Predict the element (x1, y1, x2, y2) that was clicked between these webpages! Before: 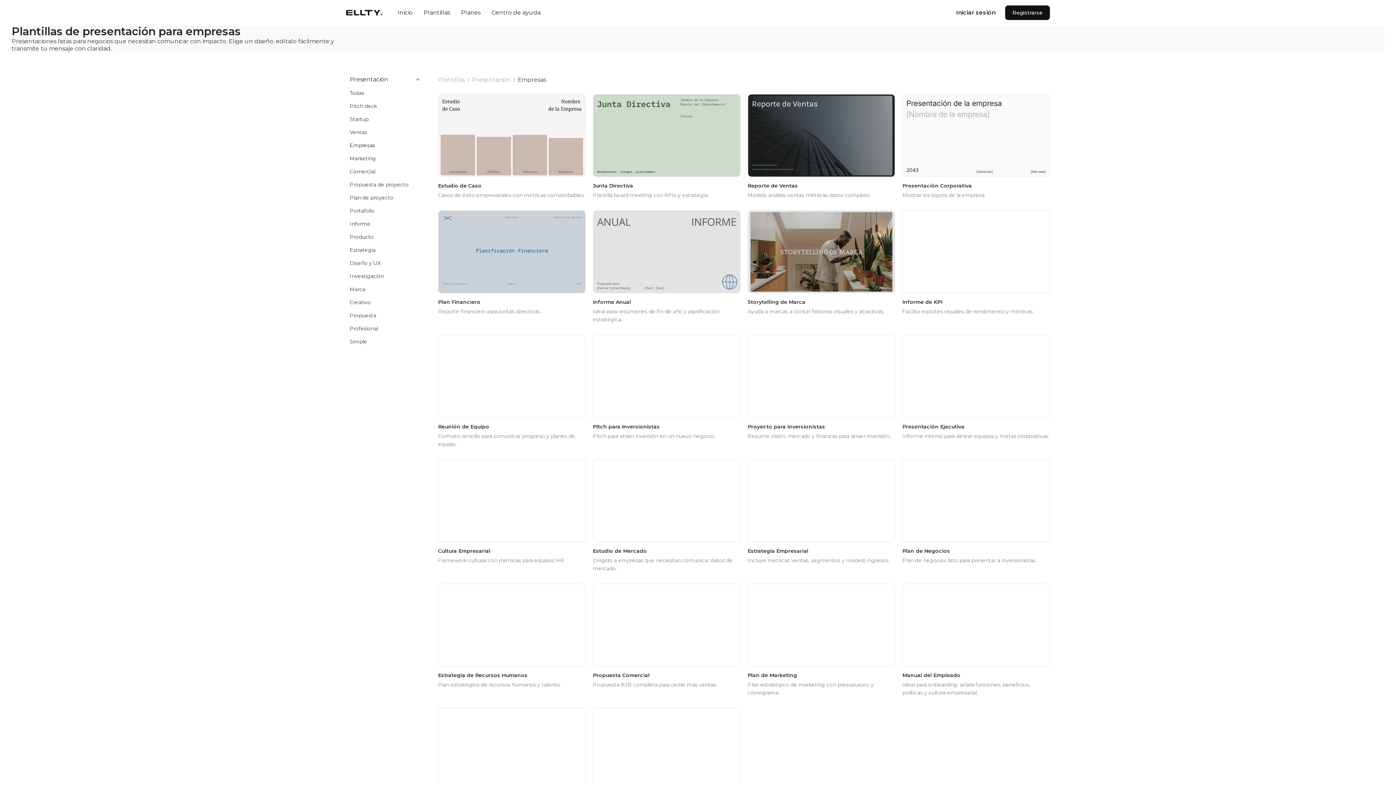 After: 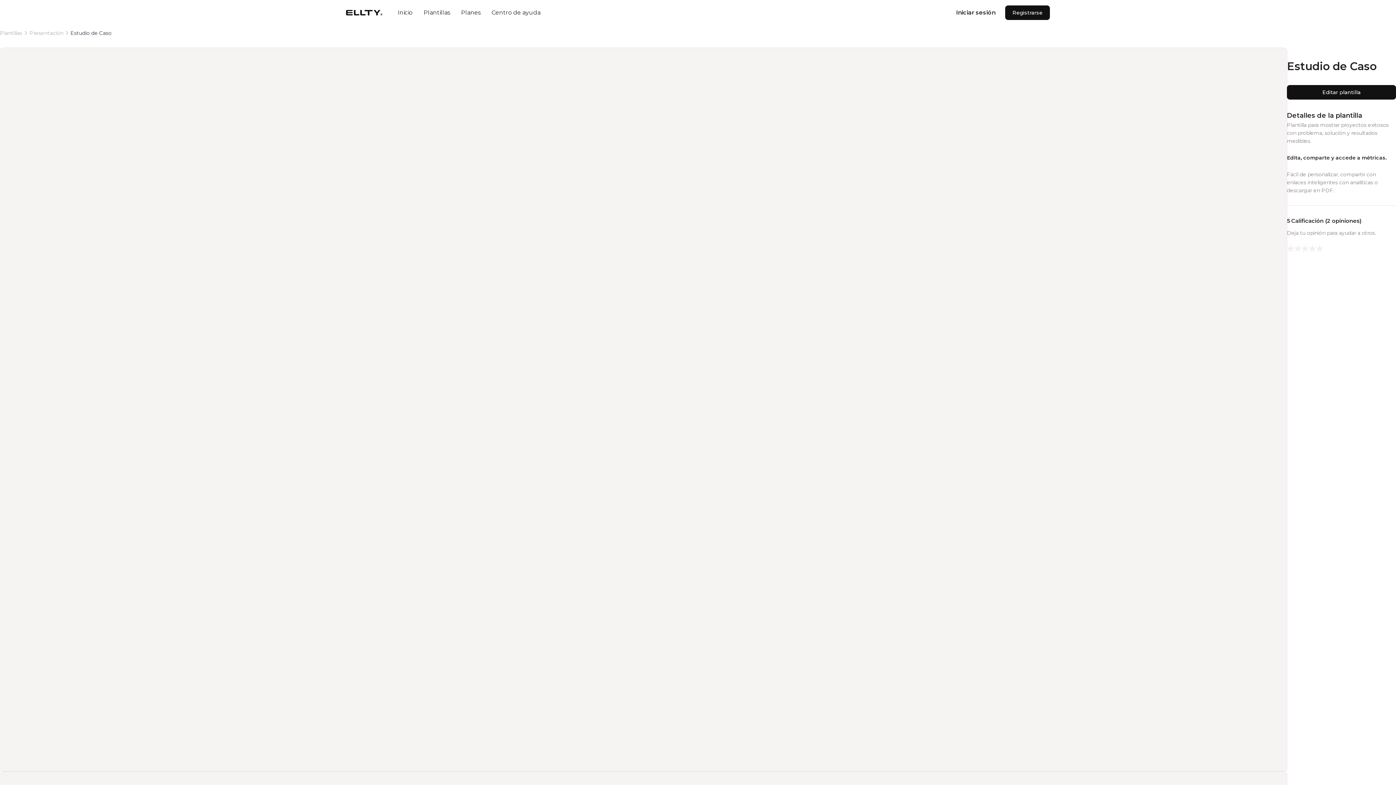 Action: bbox: (438, 94, 585, 177)